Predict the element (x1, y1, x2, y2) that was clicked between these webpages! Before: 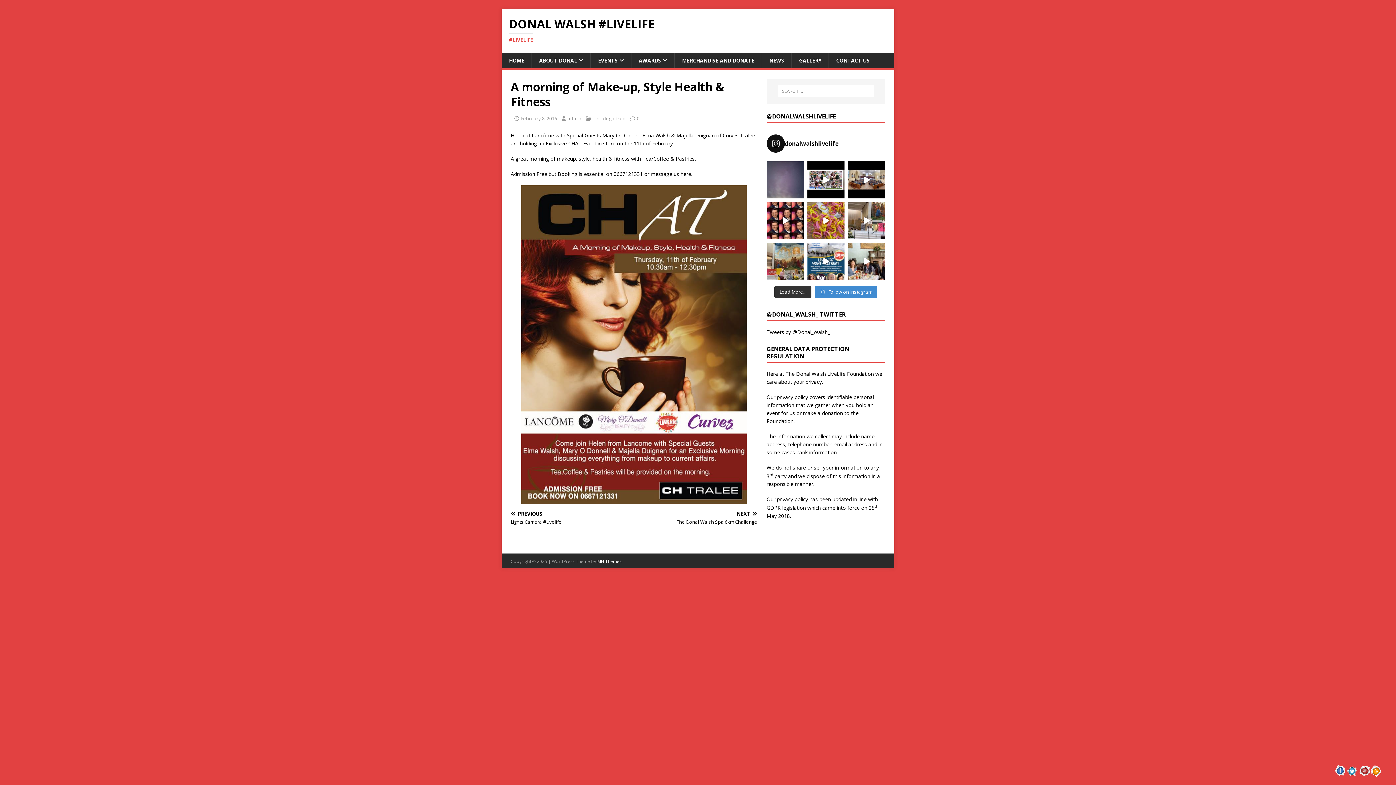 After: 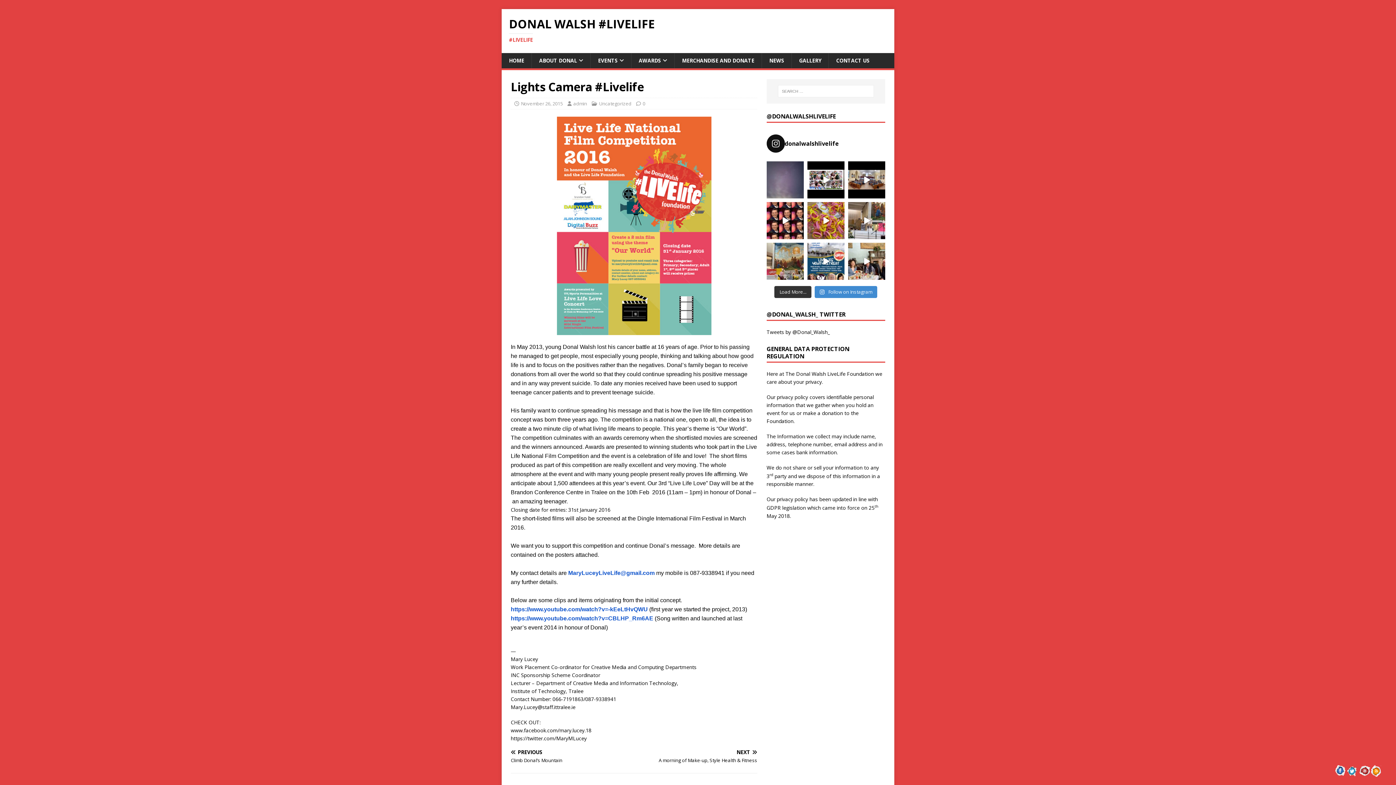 Action: bbox: (510, 511, 631, 525) label: PREVIOUS

Lights Camera #Livelife